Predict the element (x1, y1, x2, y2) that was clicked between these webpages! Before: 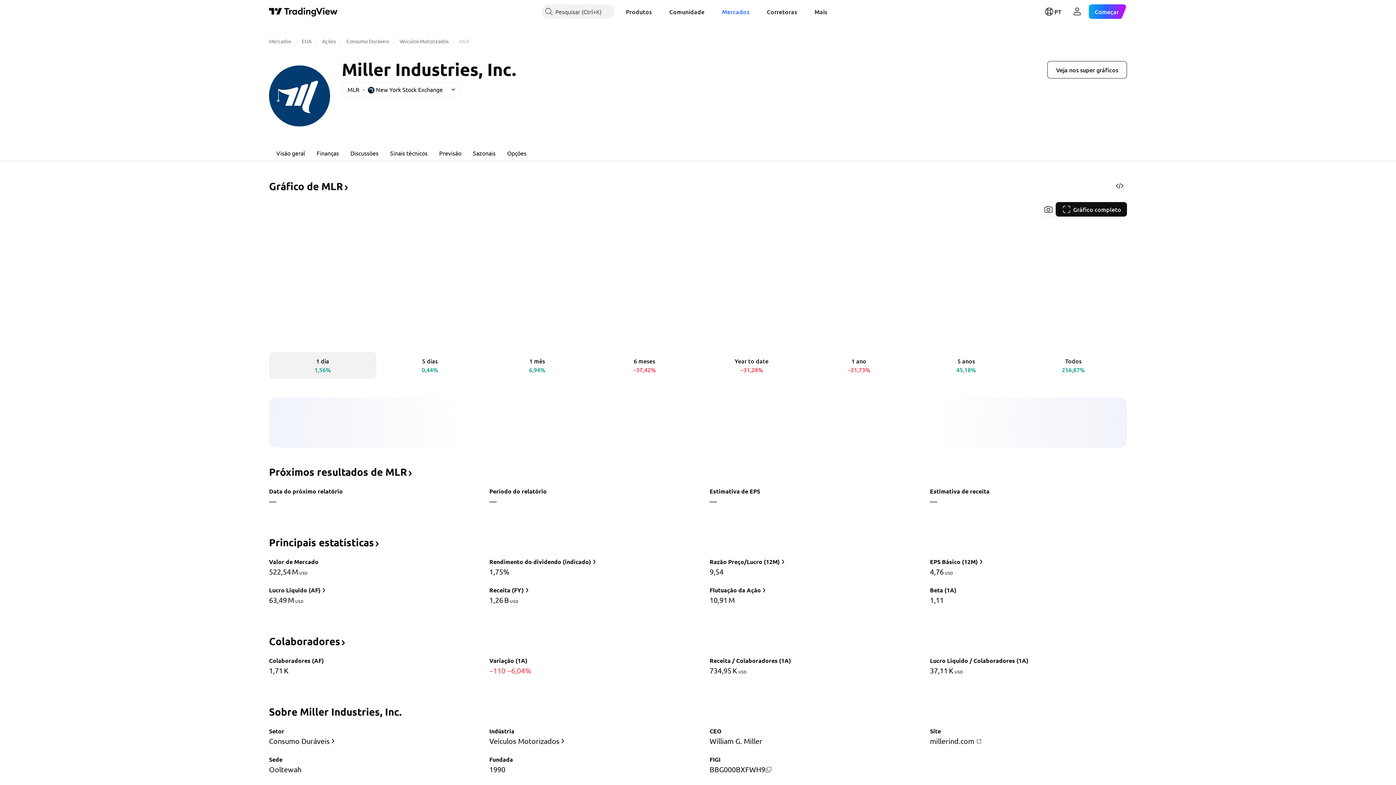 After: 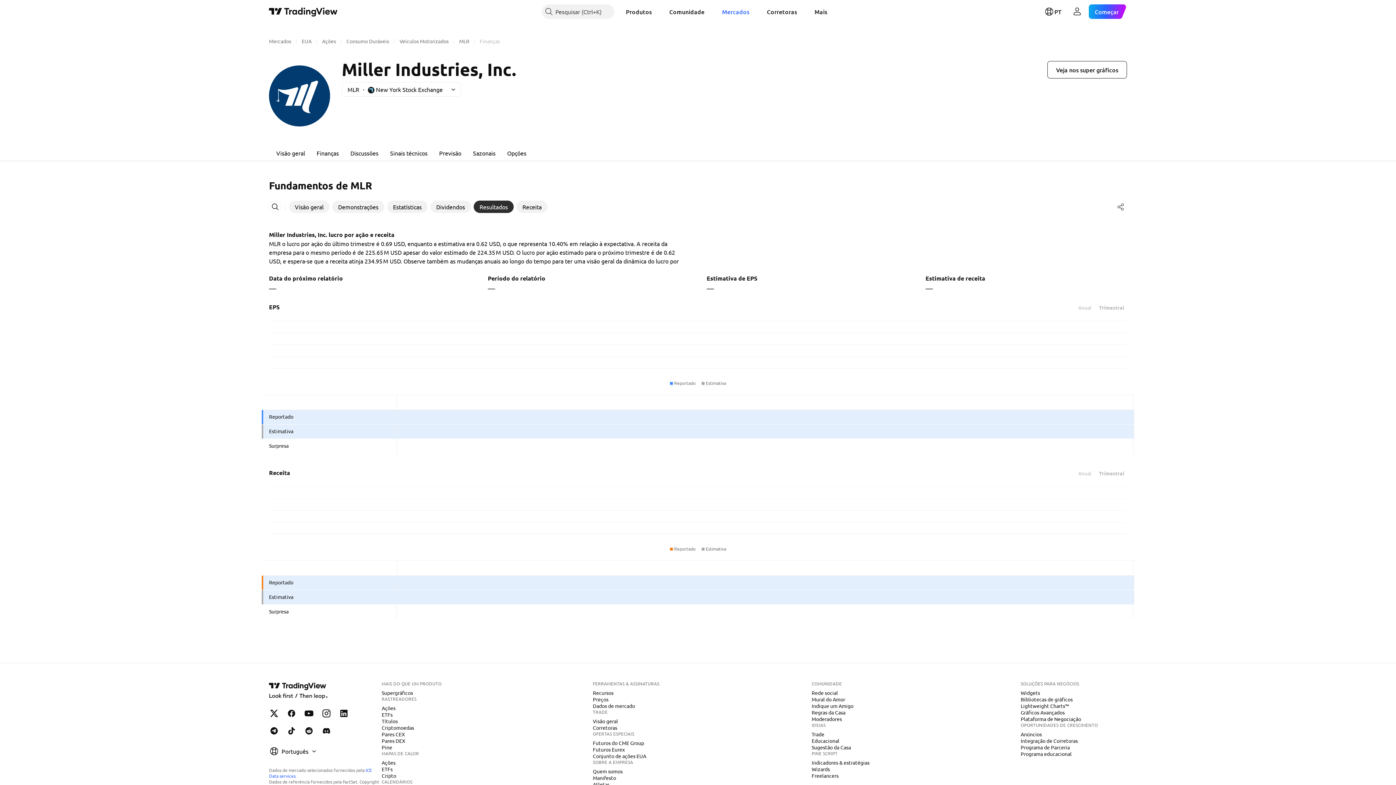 Action: label: Próximos resultados de MLR﻿﻿ bbox: (269, 470, 413, 477)